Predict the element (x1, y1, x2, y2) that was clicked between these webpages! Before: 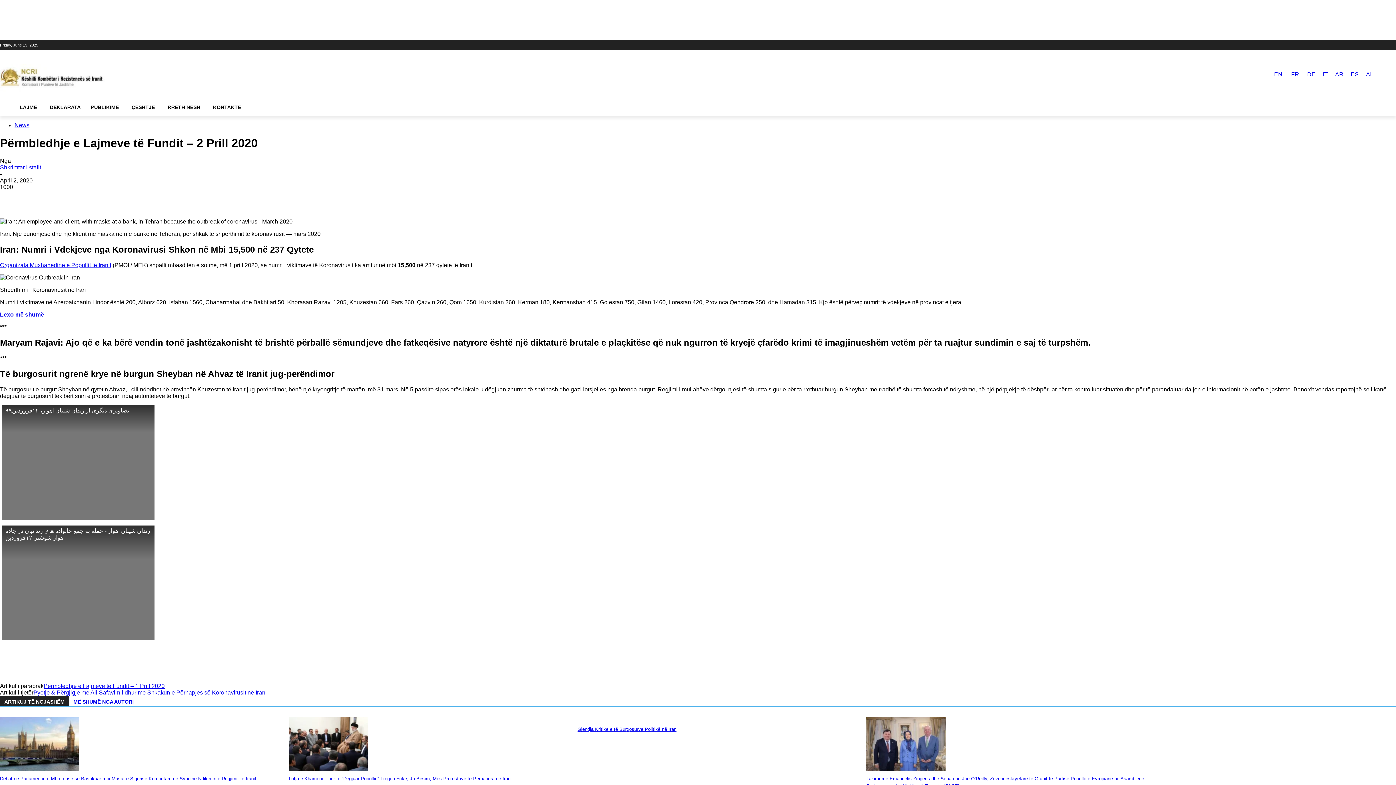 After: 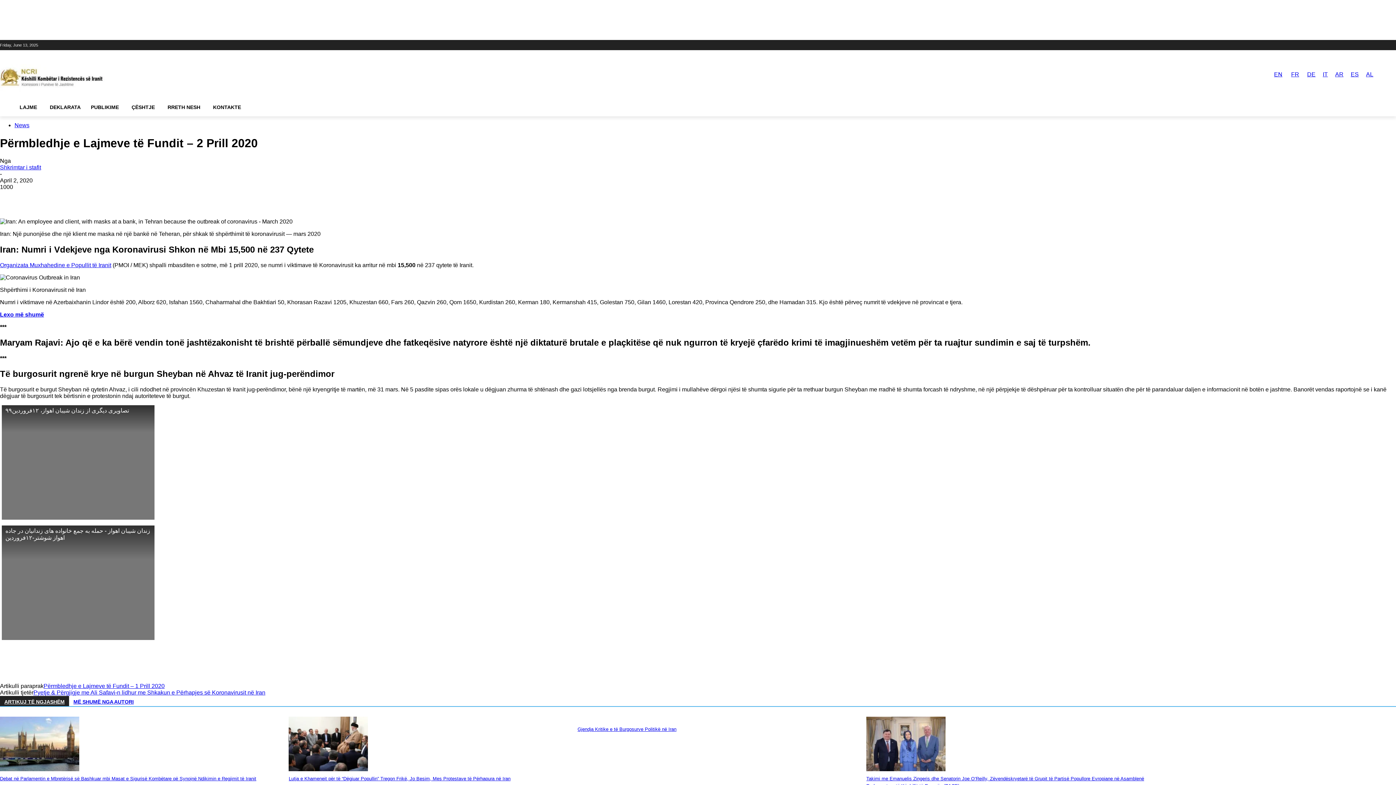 Action: bbox: (1387, 40, 1396, 49)